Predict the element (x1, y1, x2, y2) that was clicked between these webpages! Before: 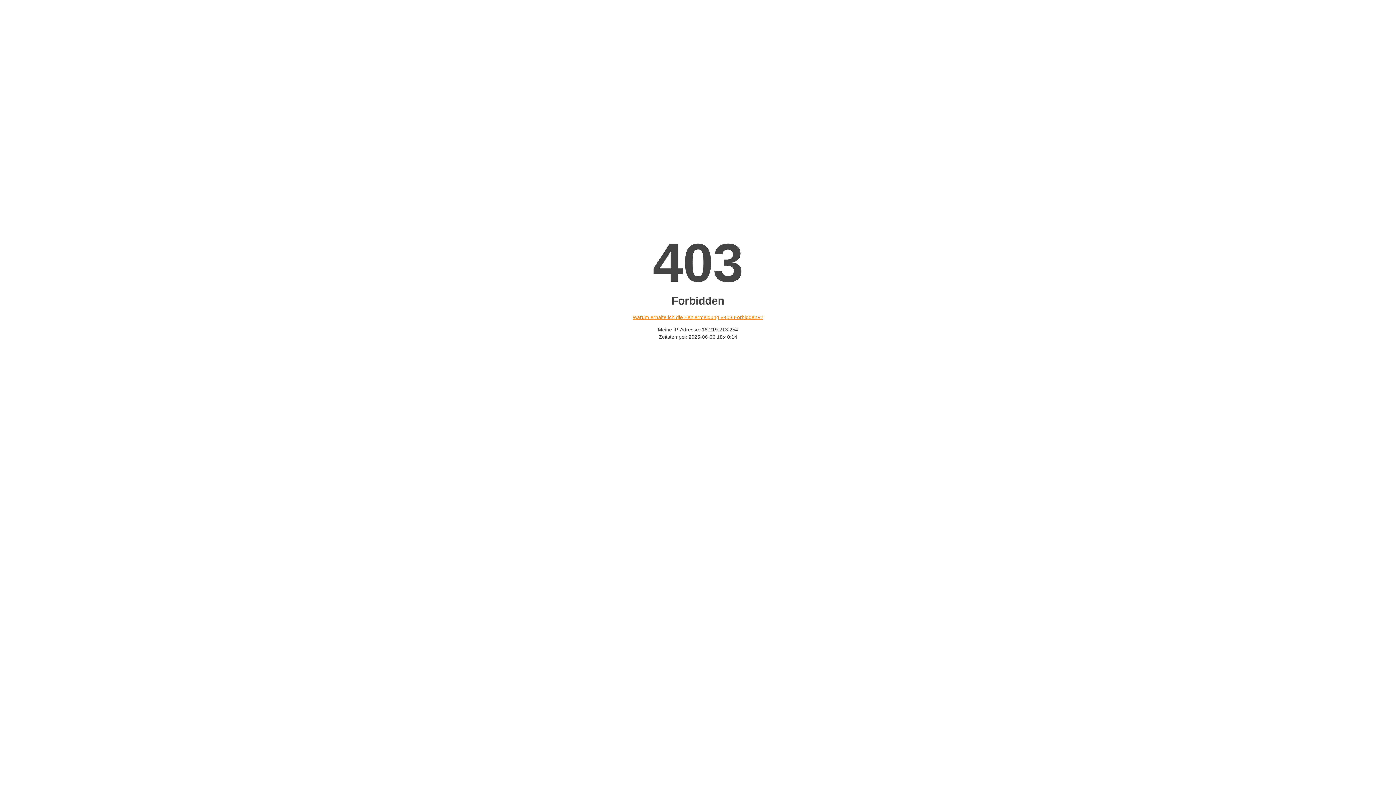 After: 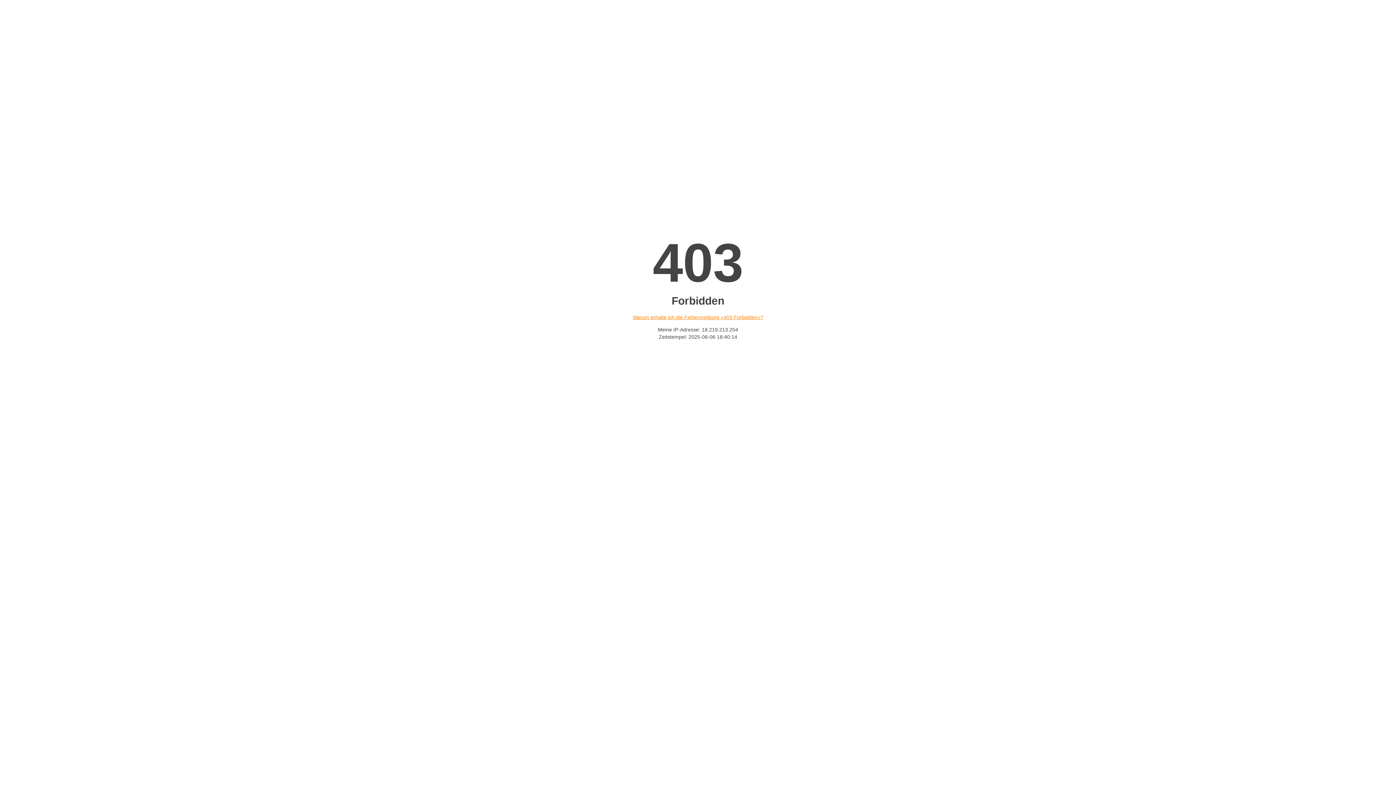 Action: bbox: (632, 314, 763, 320) label: Warum erhalte ich die Fehlermeldung «403 Forbidden»?